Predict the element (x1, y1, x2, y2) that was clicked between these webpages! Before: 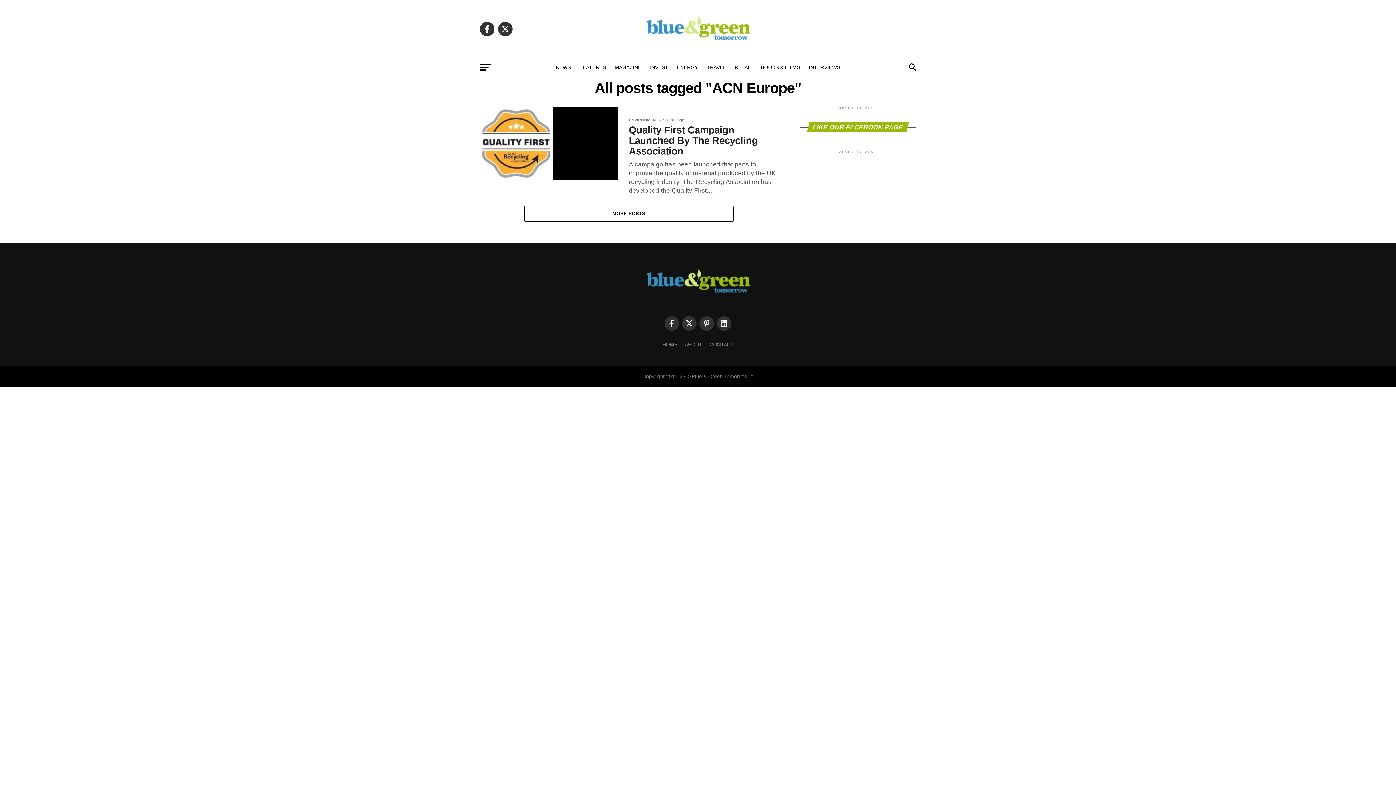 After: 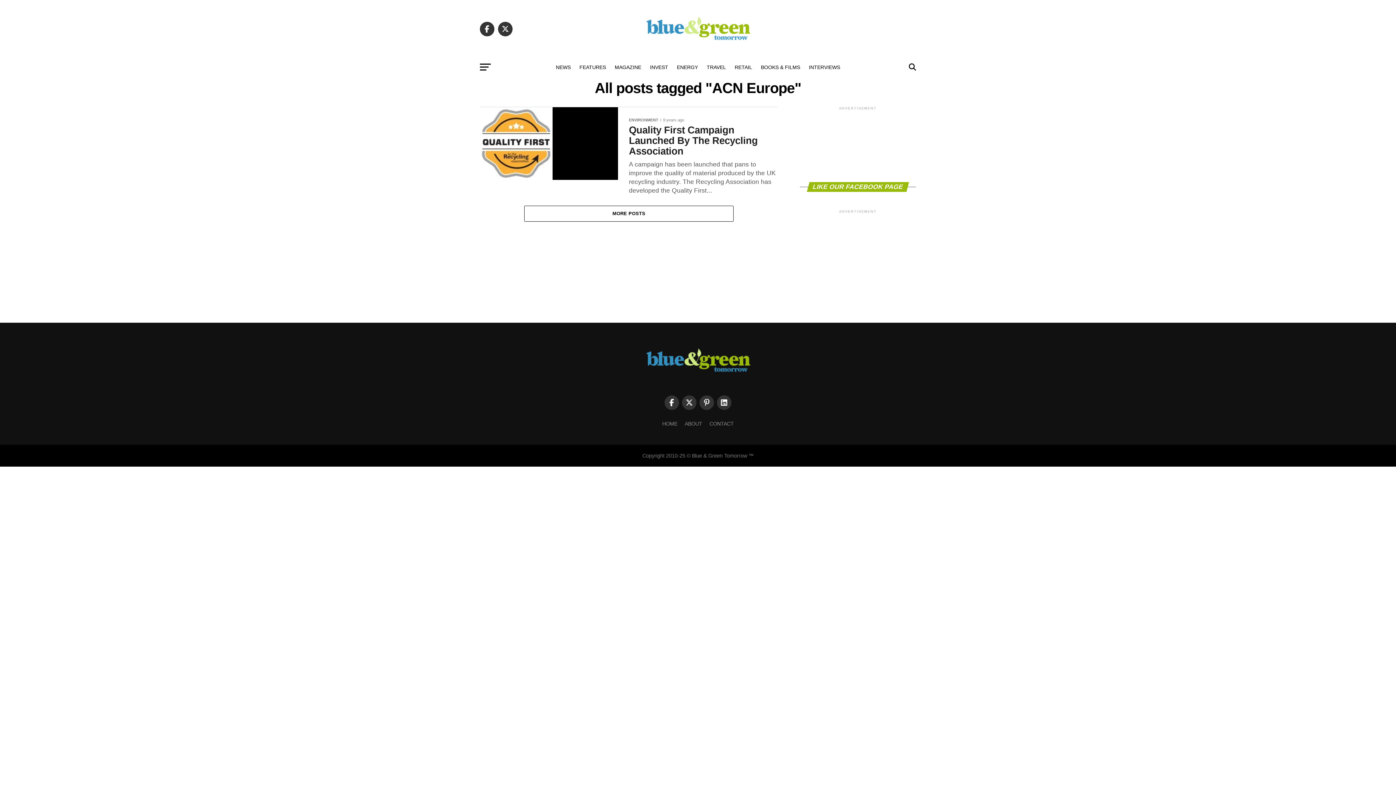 Action: bbox: (699, 316, 714, 330)